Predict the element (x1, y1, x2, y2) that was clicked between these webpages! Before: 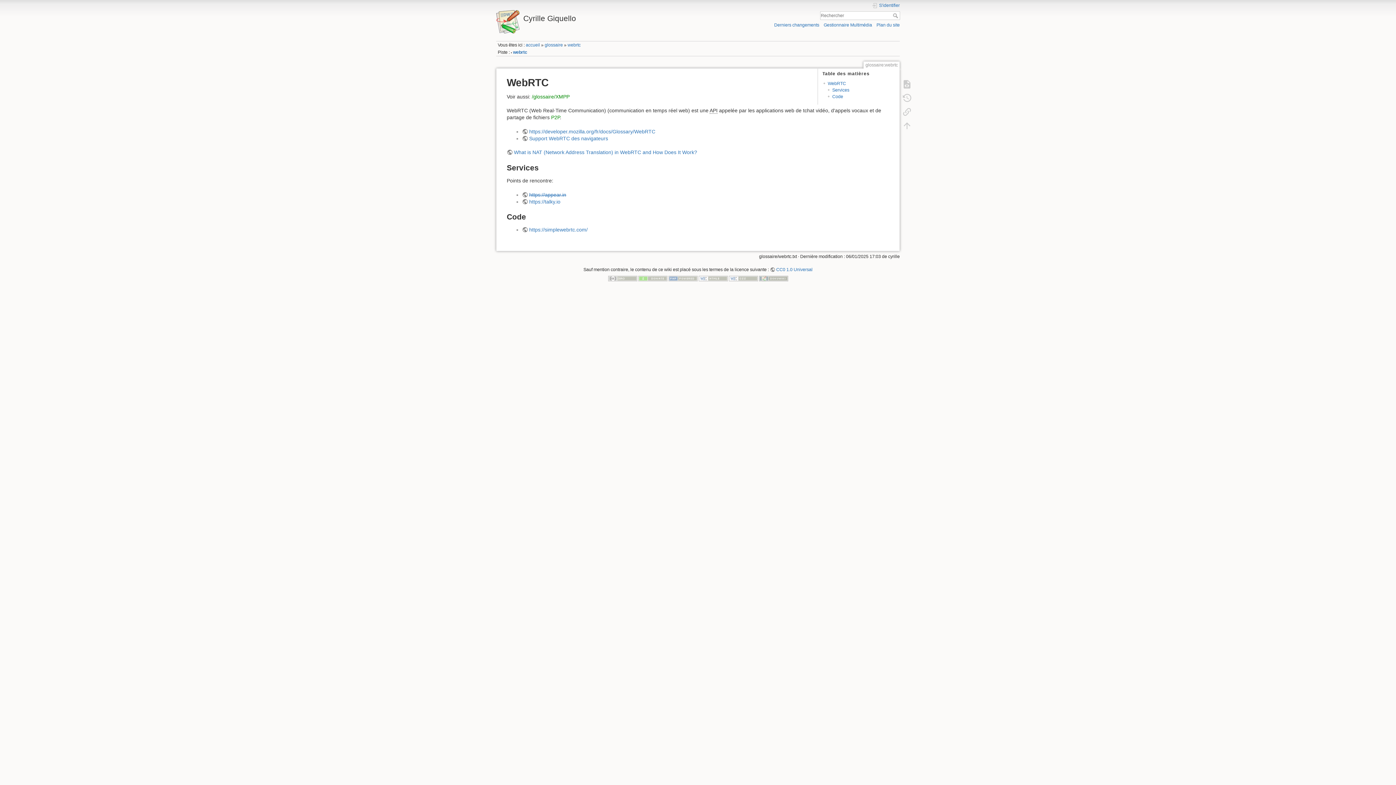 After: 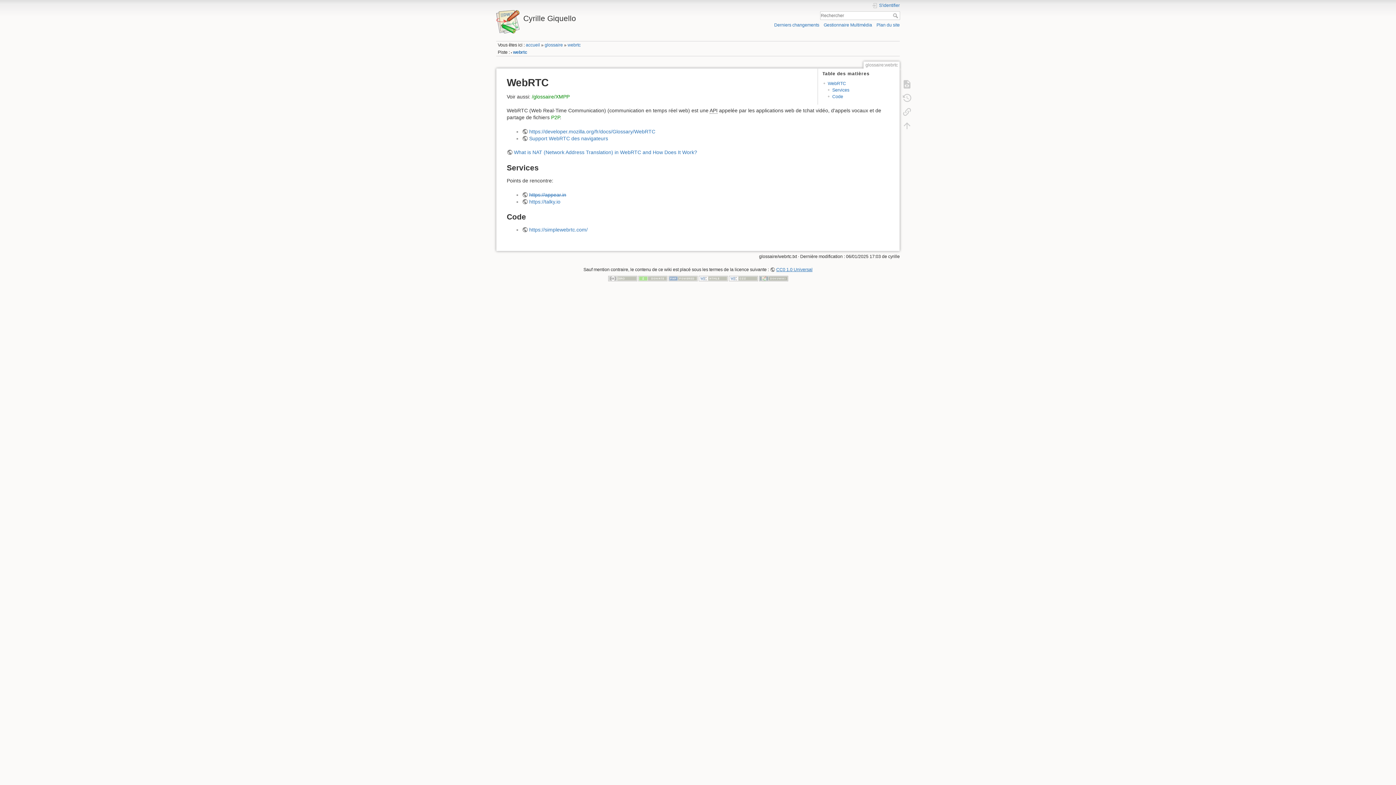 Action: label: CC0 1.0 Universal bbox: (770, 267, 812, 272)